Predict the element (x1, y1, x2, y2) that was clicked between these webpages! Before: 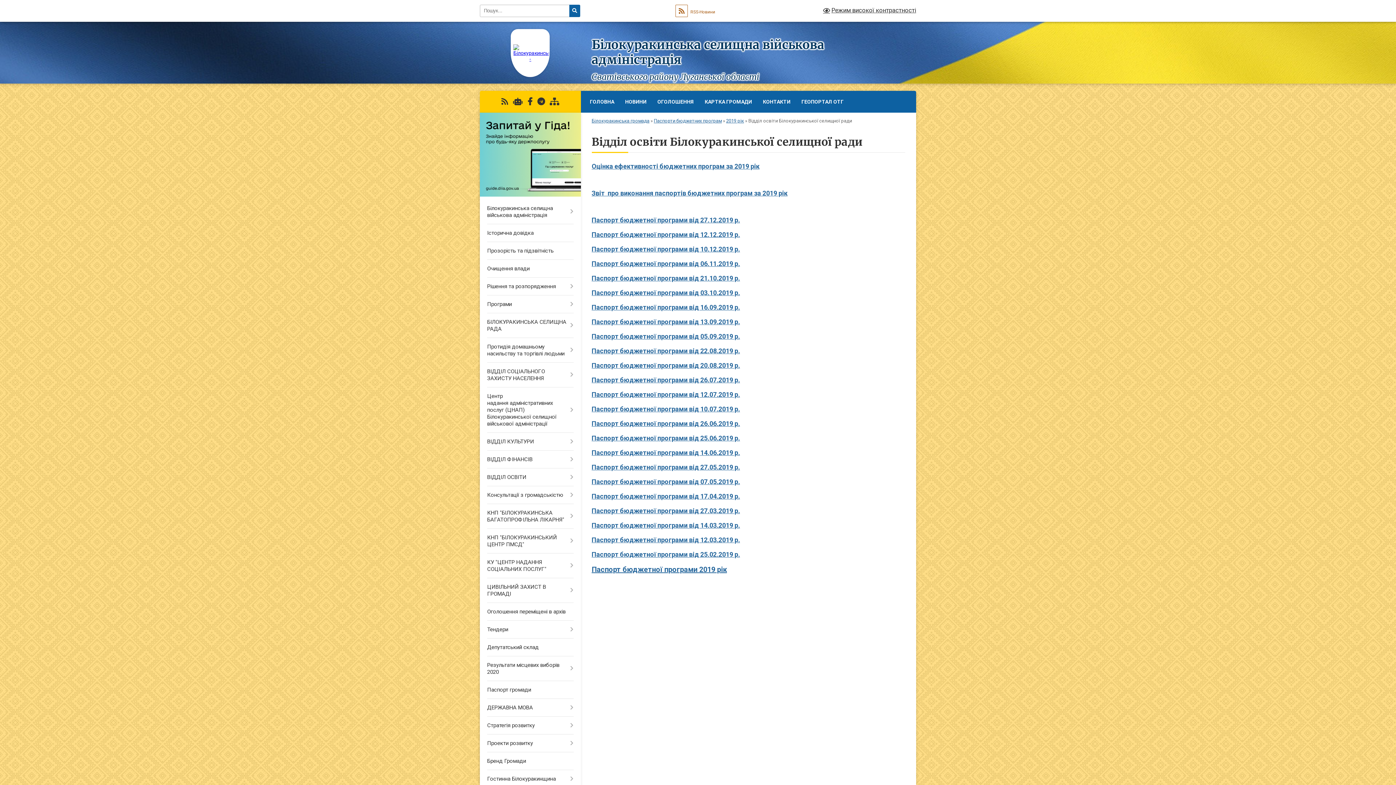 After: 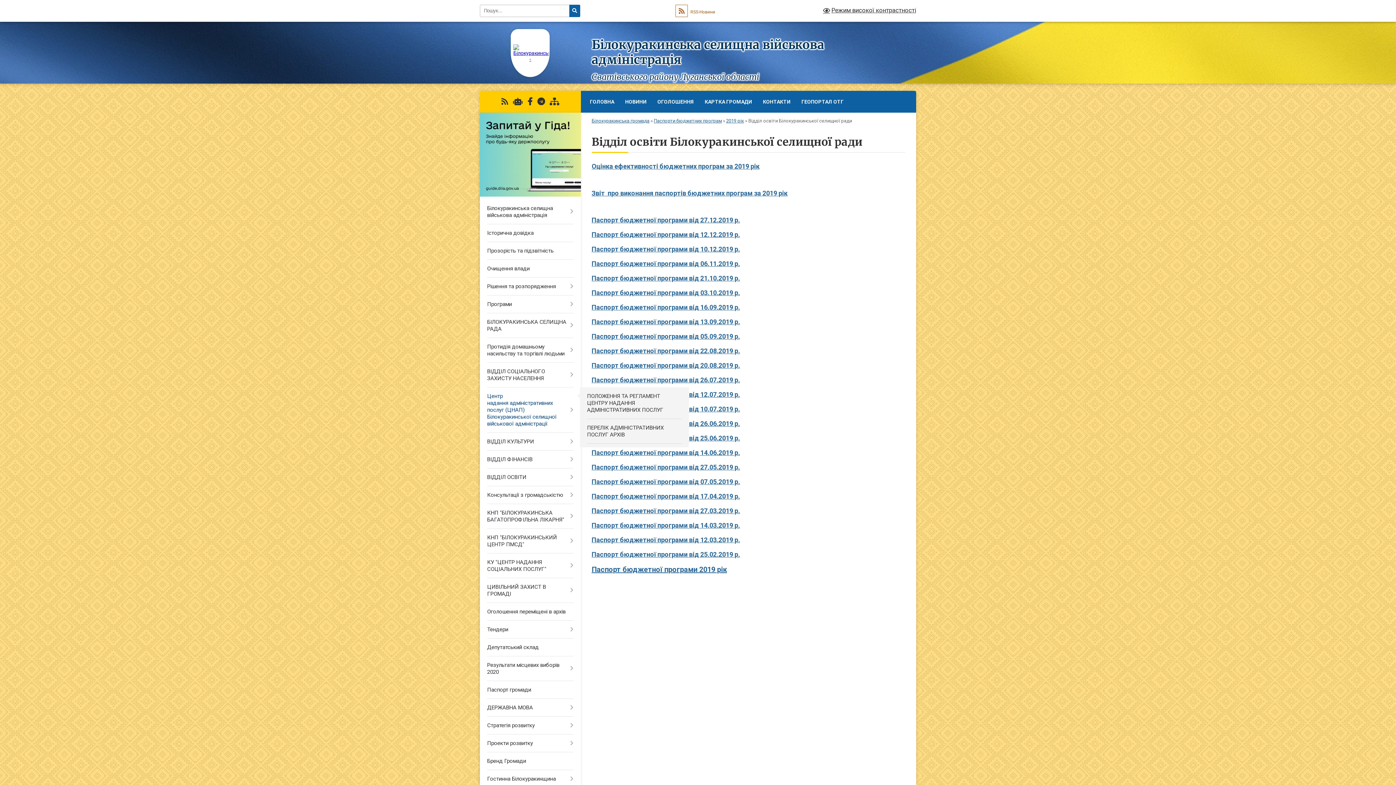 Action: label: Центр надання адміністративних послуг (ЦНАП) Білокуракинської селищної військової адміністрації bbox: (480, 387, 580, 433)